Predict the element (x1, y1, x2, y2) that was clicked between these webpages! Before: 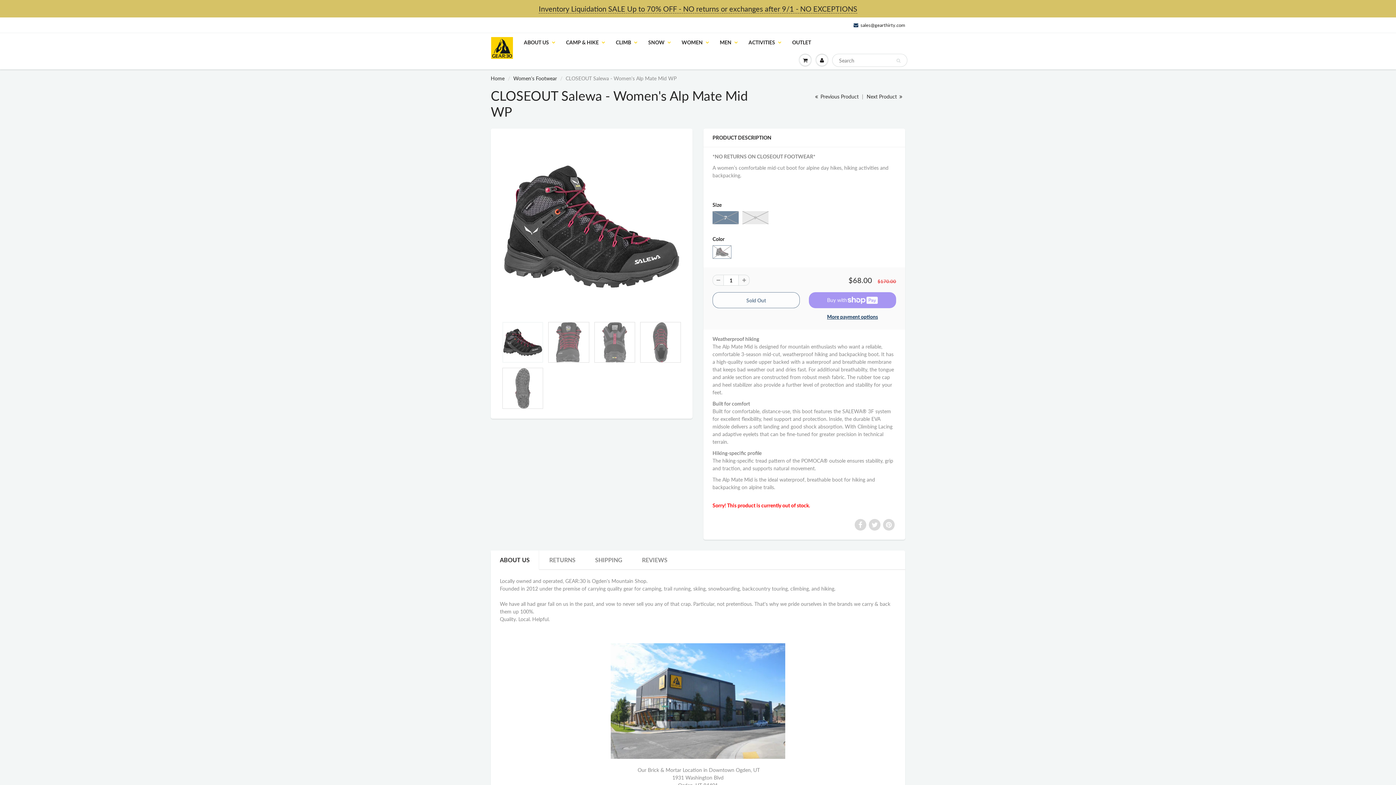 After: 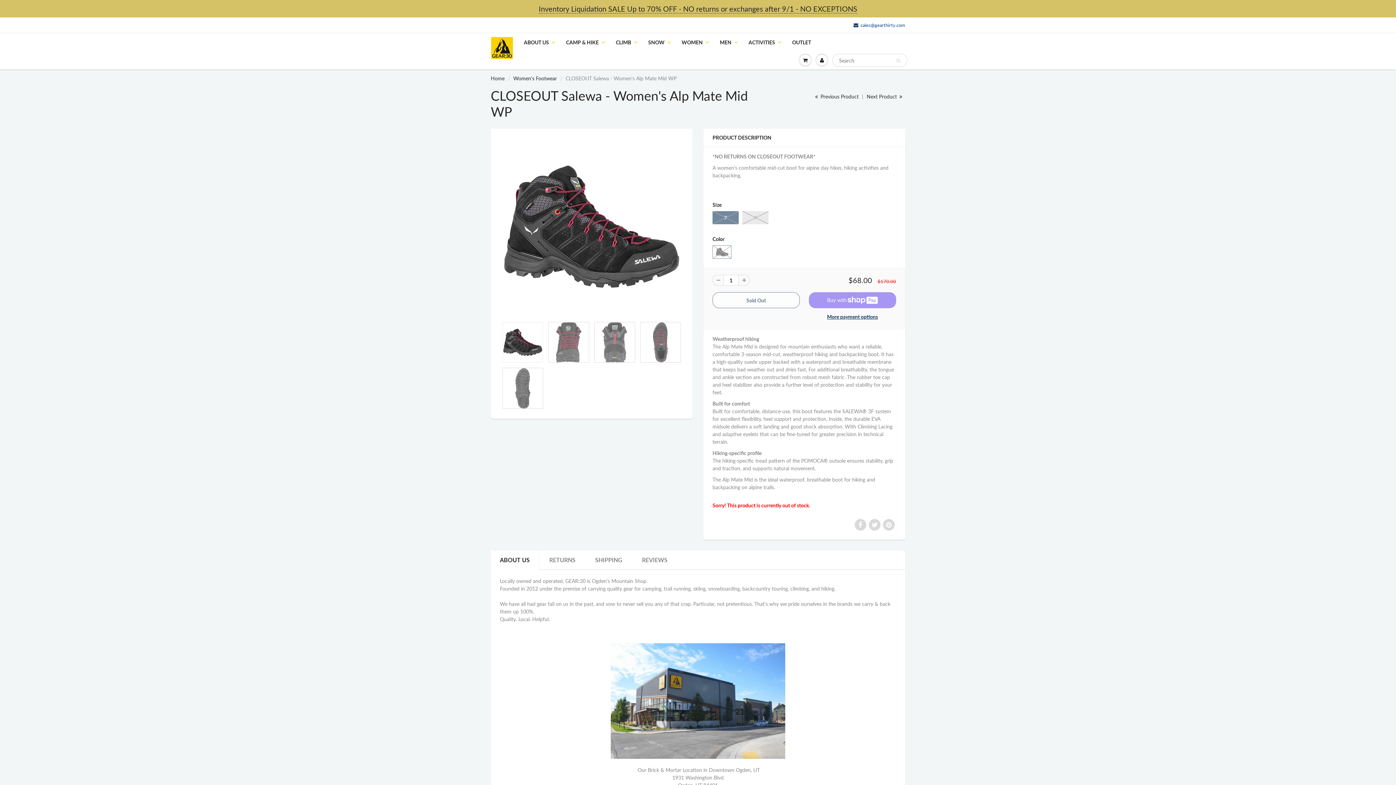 Action: label: sales@gearthirty.com bbox: (853, 21, 905, 28)